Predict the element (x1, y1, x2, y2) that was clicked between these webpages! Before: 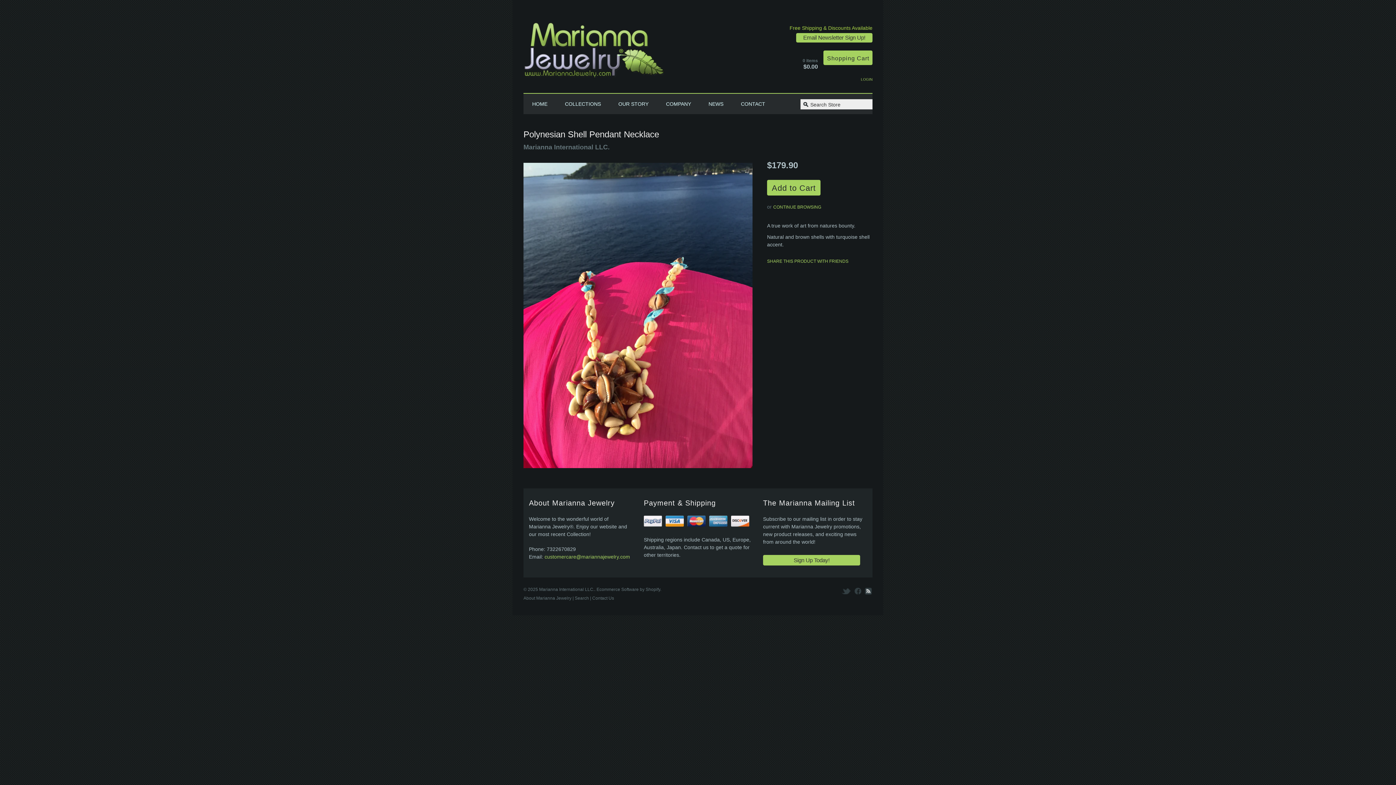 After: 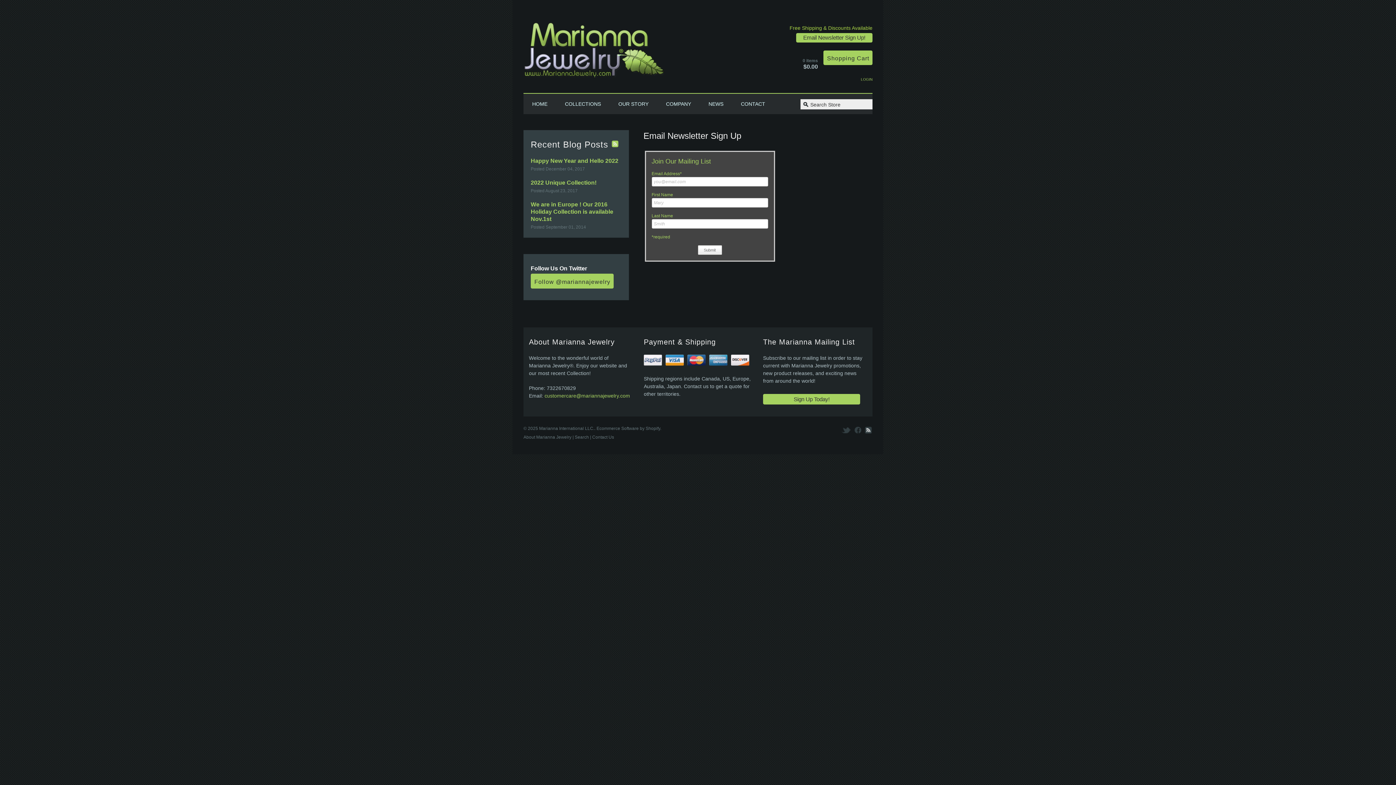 Action: label: Sign Up Today! bbox: (763, 555, 860, 565)